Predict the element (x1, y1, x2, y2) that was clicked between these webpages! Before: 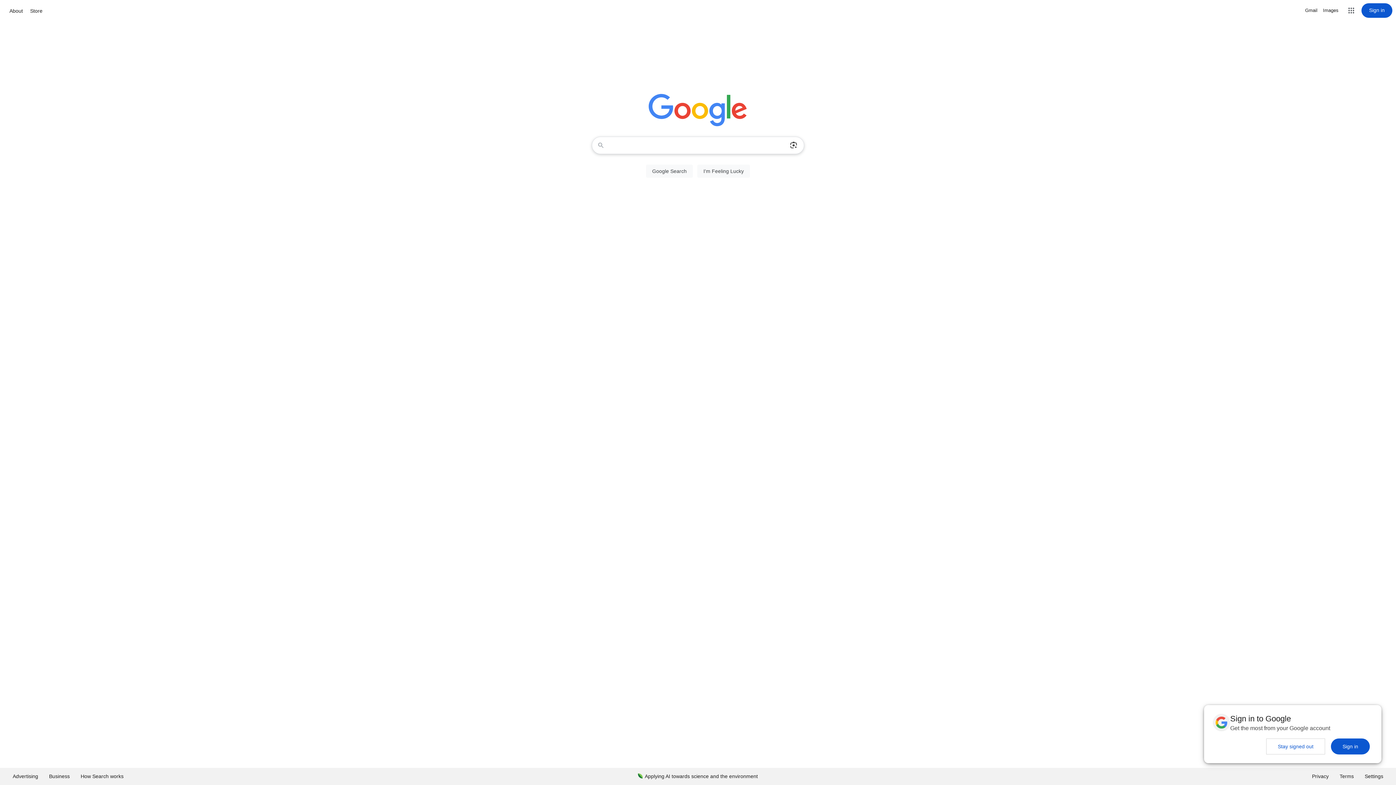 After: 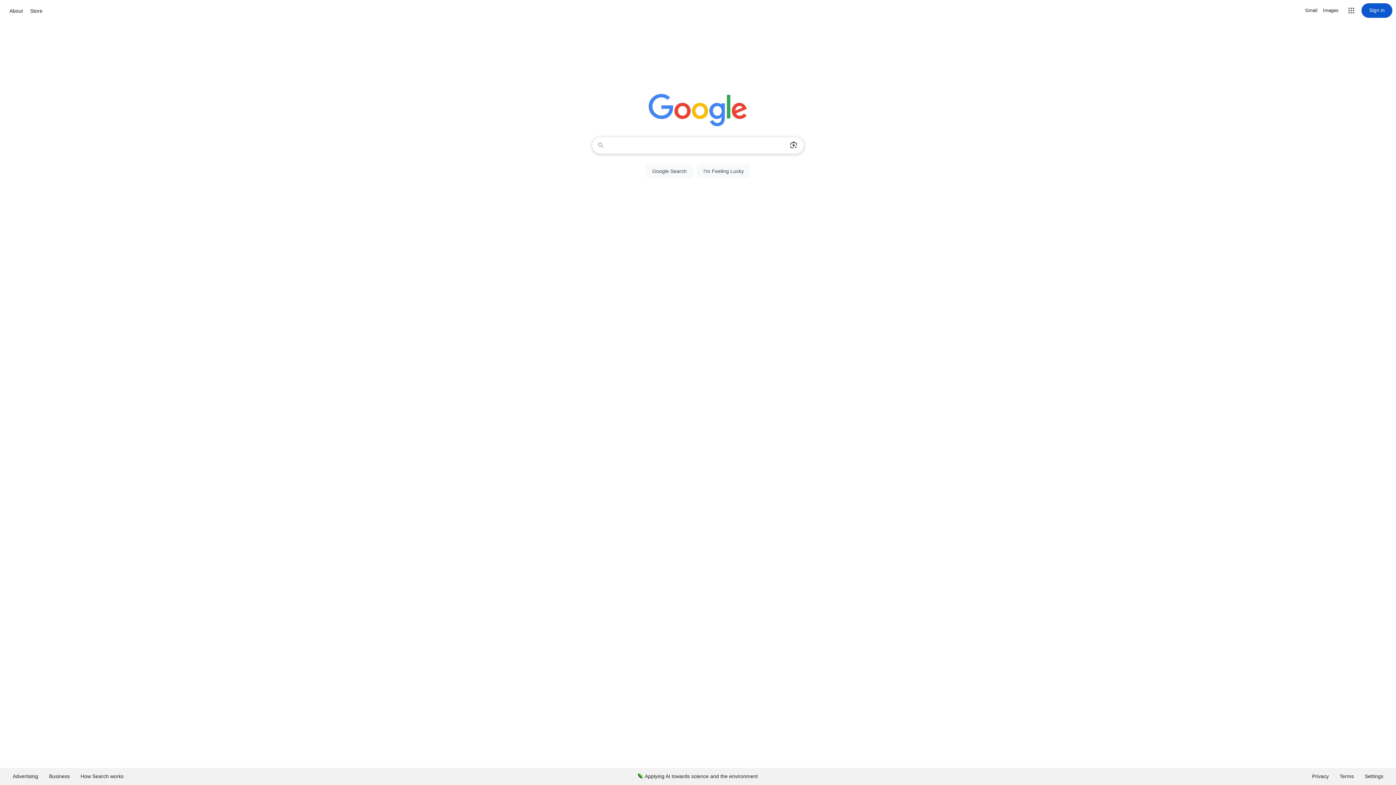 Action: label: Sign in bbox: (1331, 738, 1370, 754)